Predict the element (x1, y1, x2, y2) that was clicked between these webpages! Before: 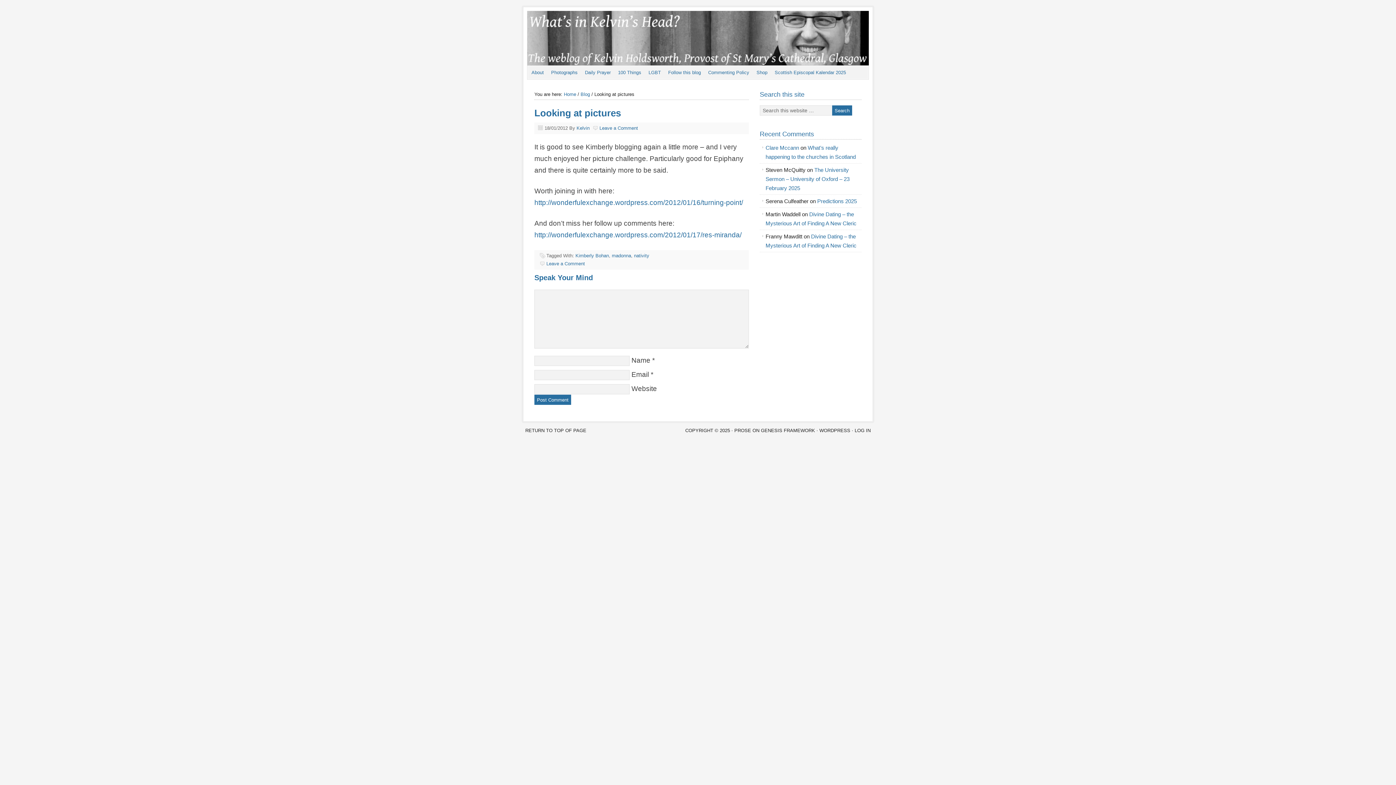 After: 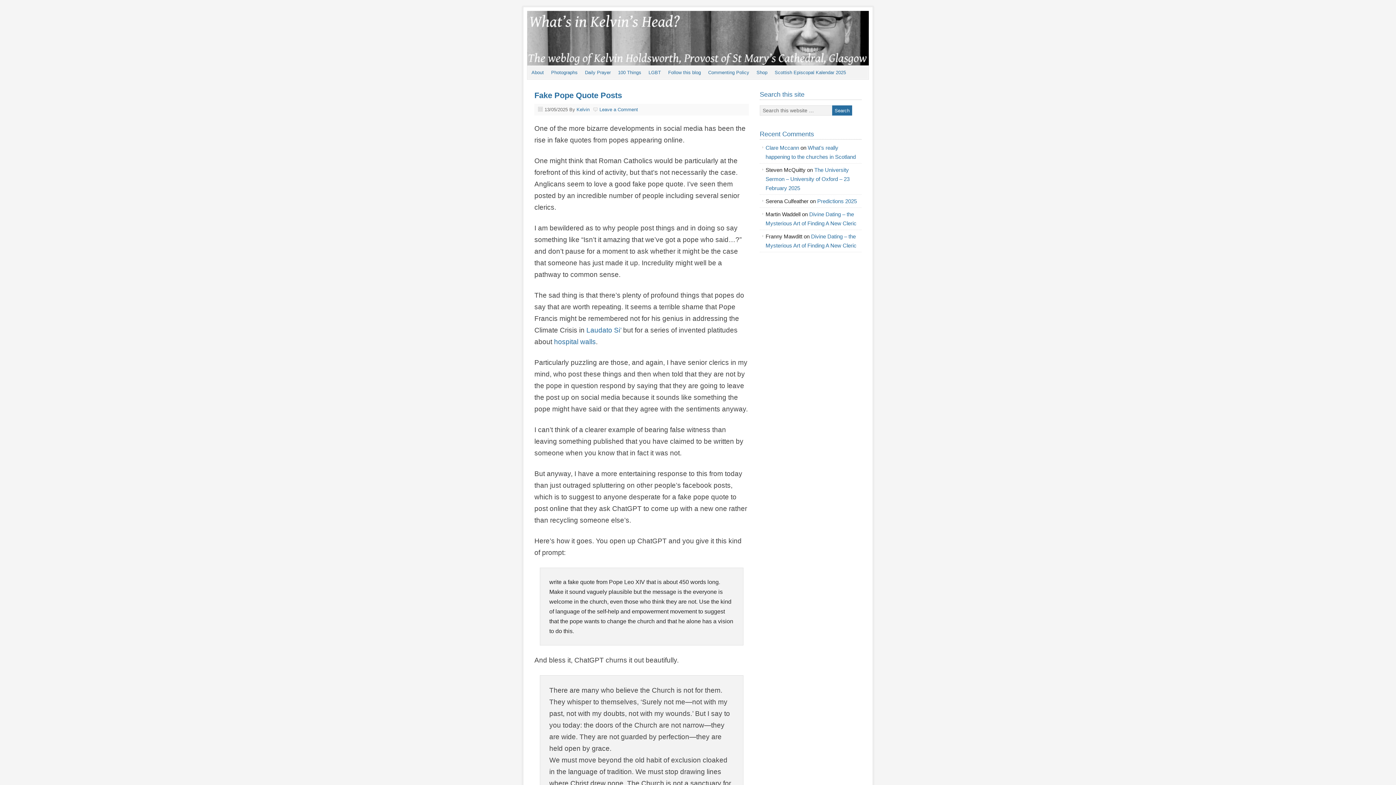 Action: label: Home bbox: (564, 91, 576, 97)